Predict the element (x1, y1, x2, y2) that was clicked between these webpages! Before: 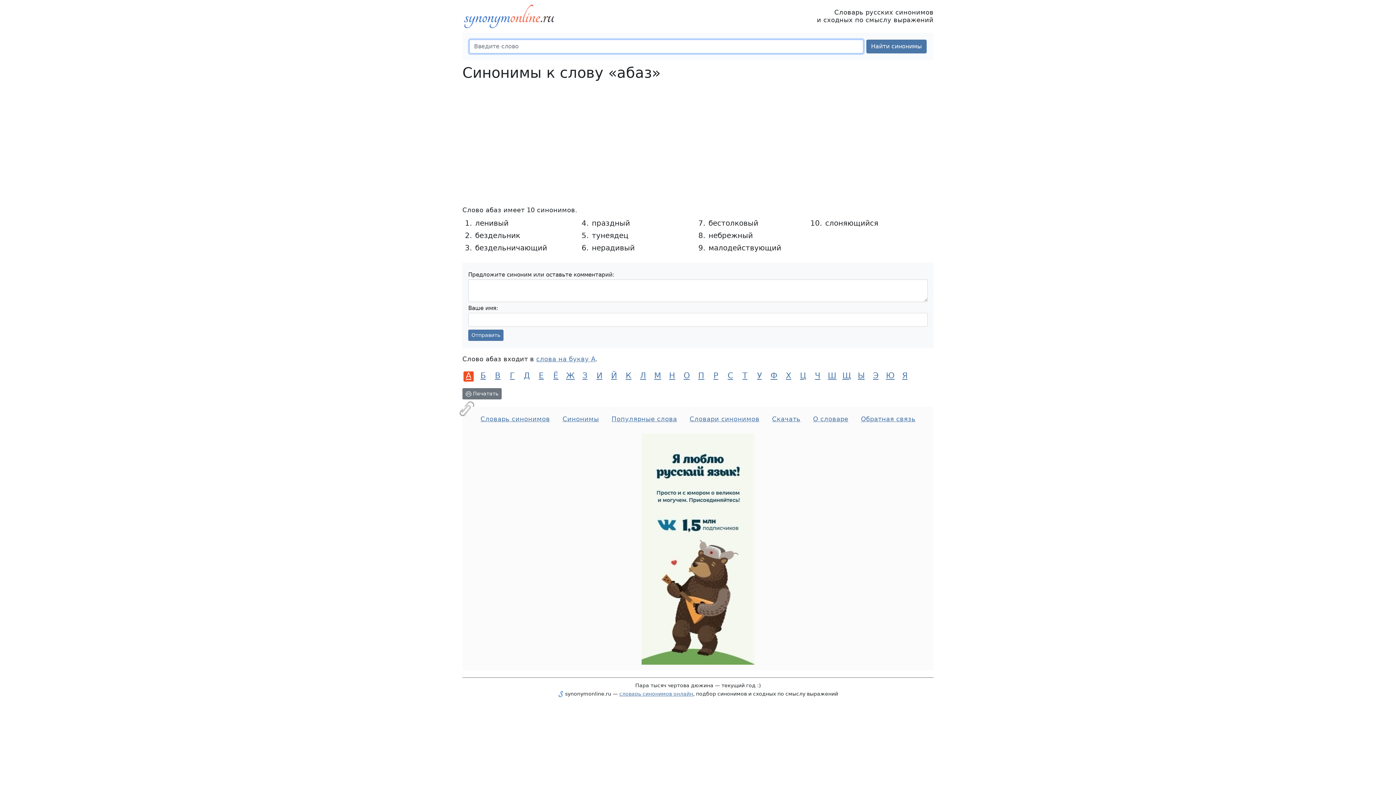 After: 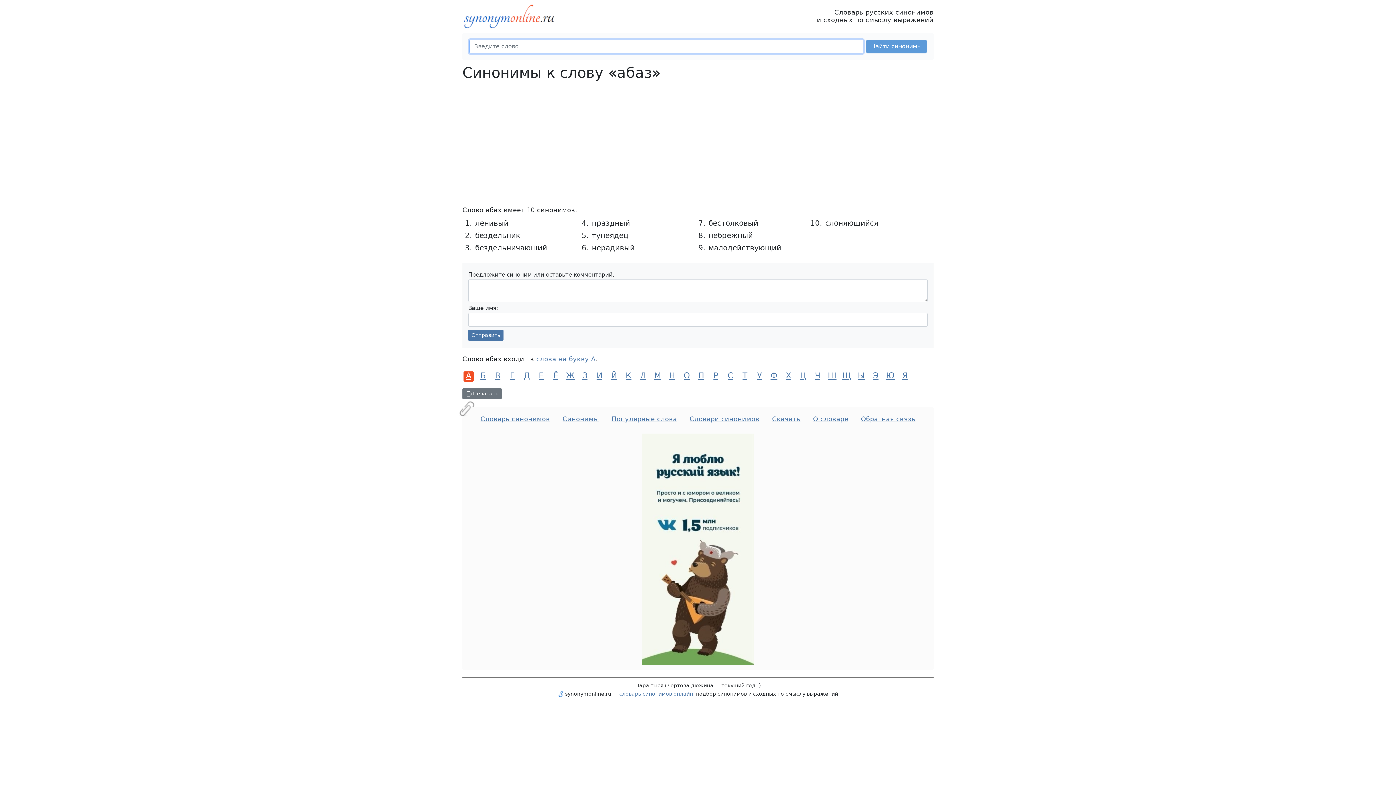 Action: bbox: (866, 39, 926, 53) label: Найти синонимы